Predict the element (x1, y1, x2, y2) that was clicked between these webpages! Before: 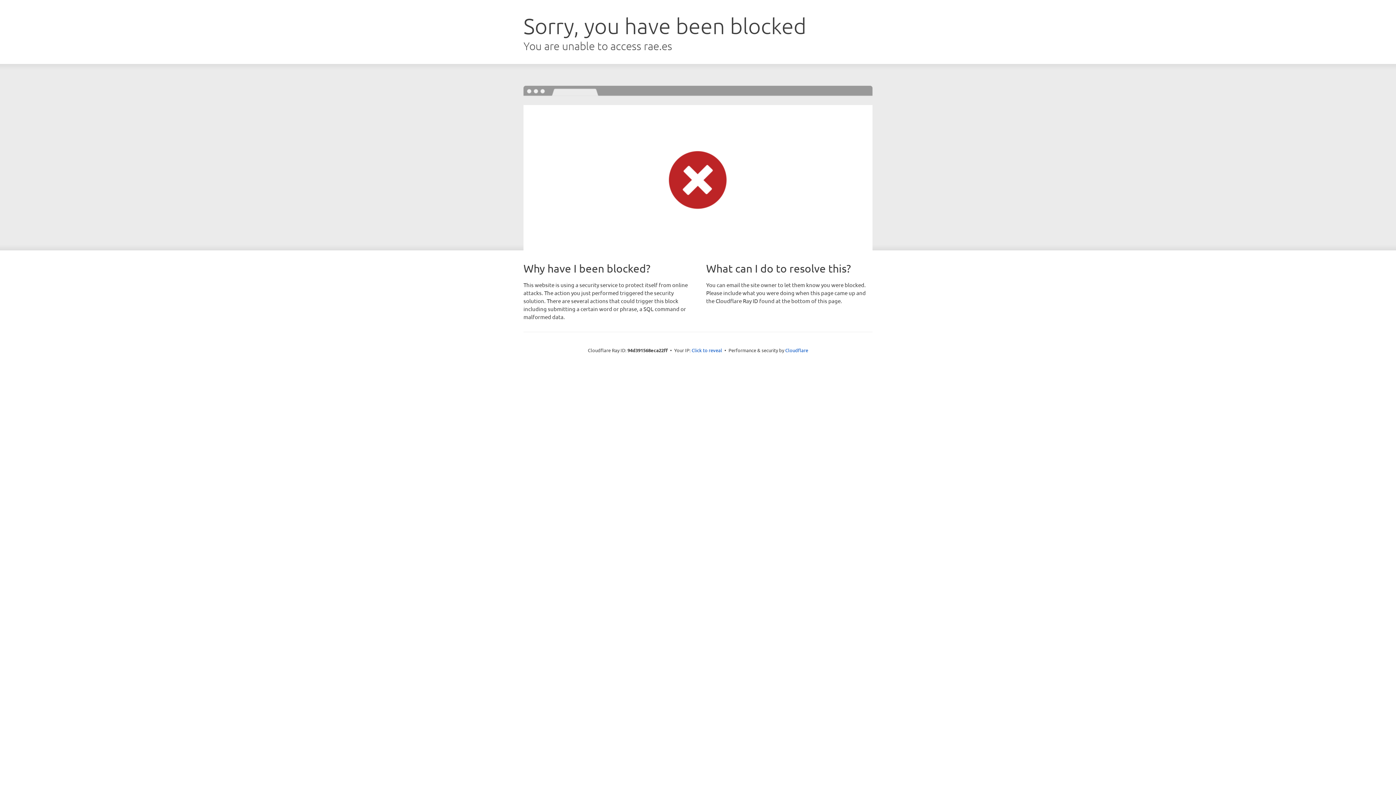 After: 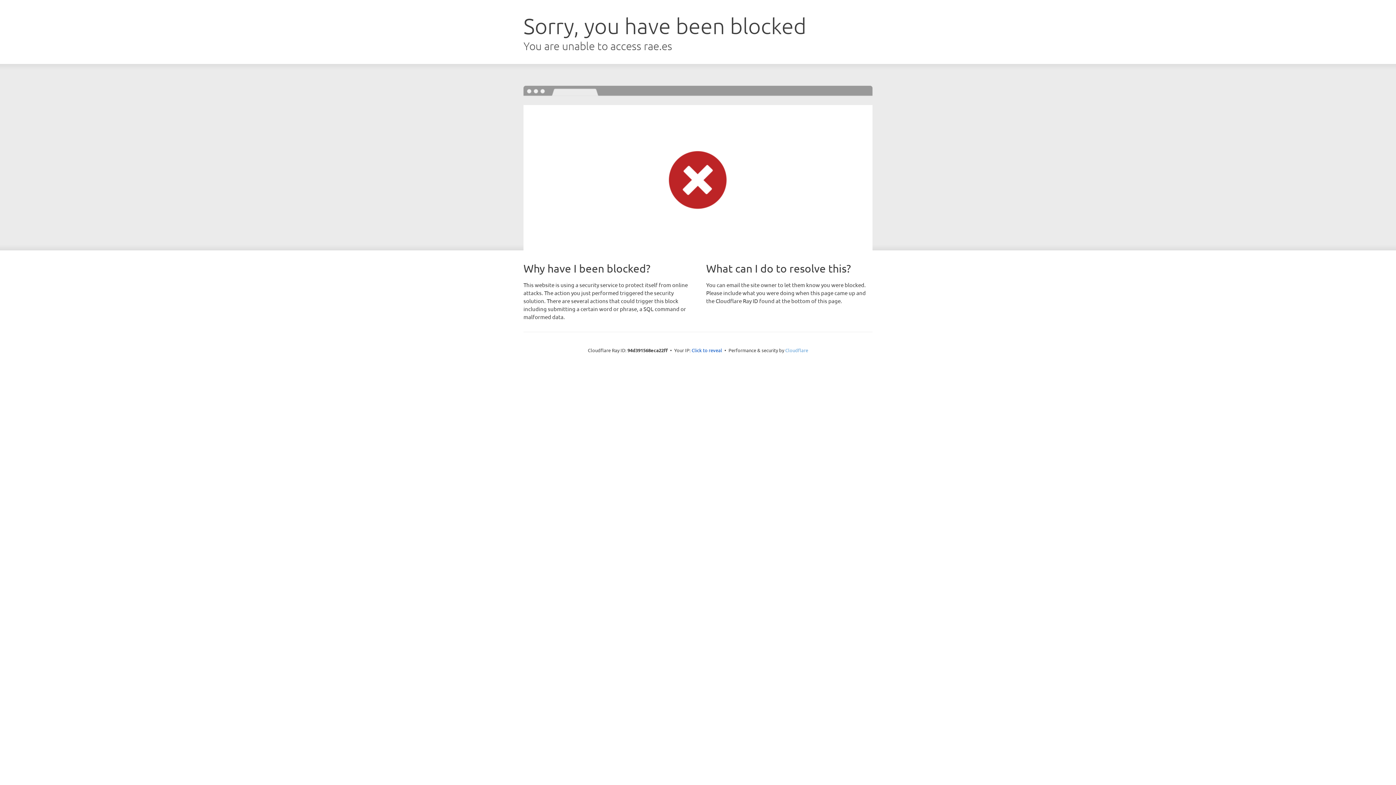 Action: bbox: (785, 347, 808, 353) label: Cloudflare